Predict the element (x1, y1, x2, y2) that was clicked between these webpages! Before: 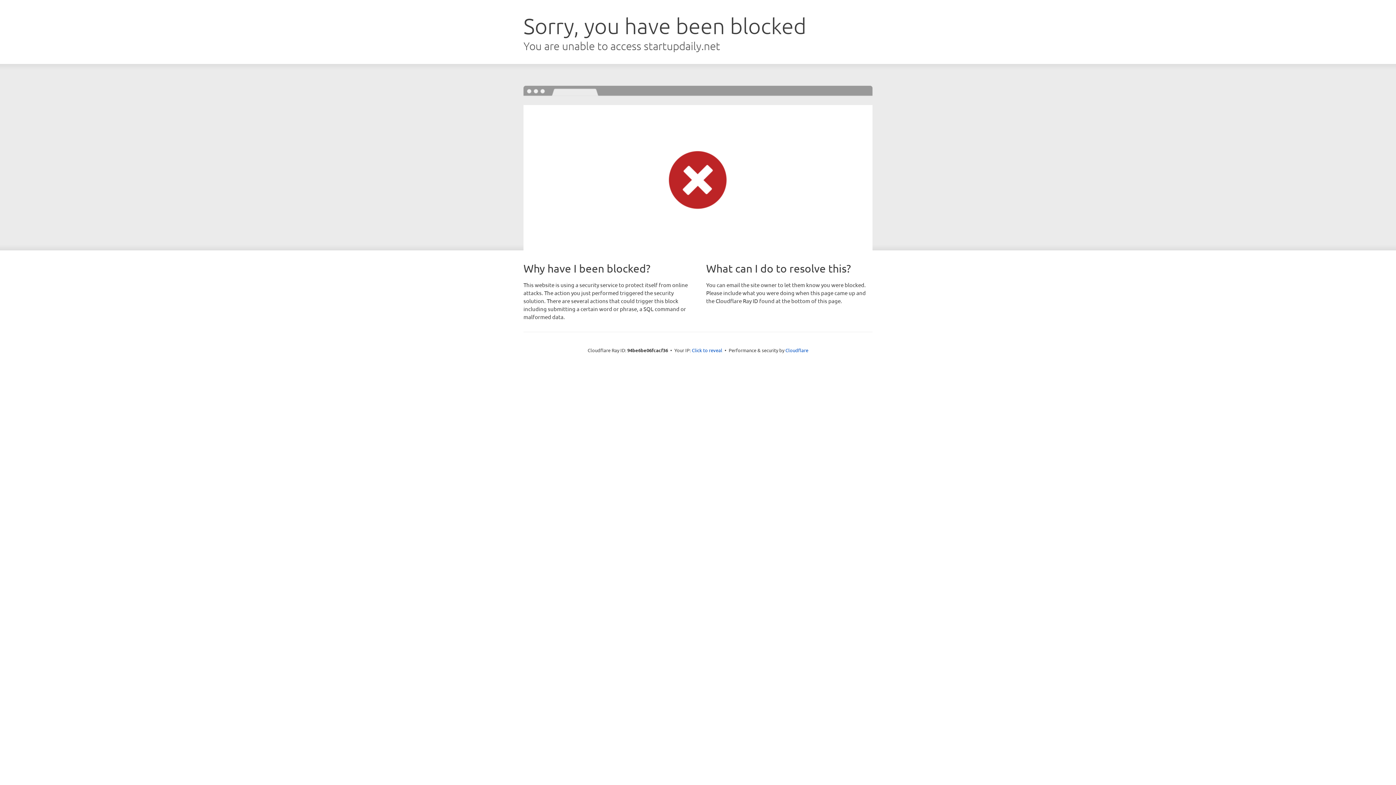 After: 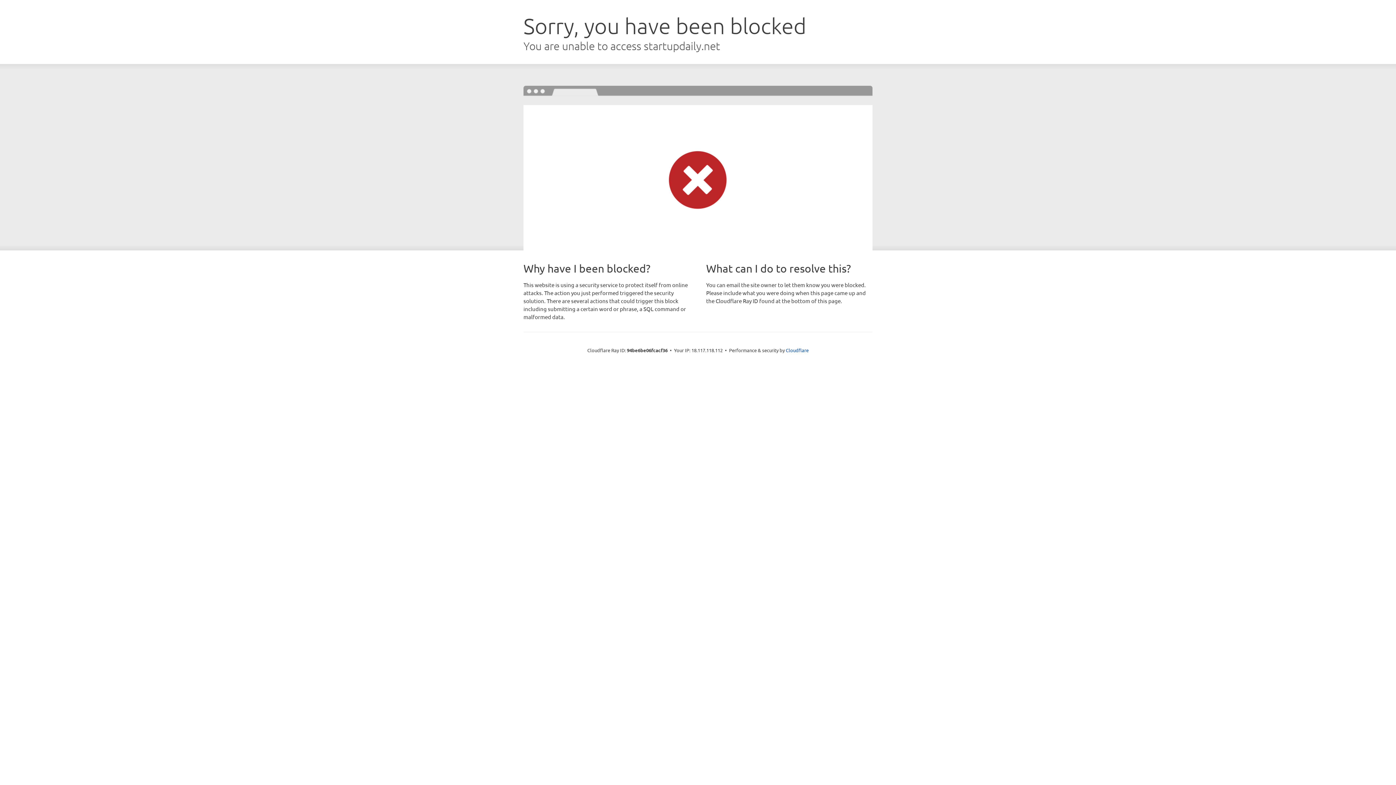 Action: bbox: (692, 346, 722, 353) label: Click to reveal